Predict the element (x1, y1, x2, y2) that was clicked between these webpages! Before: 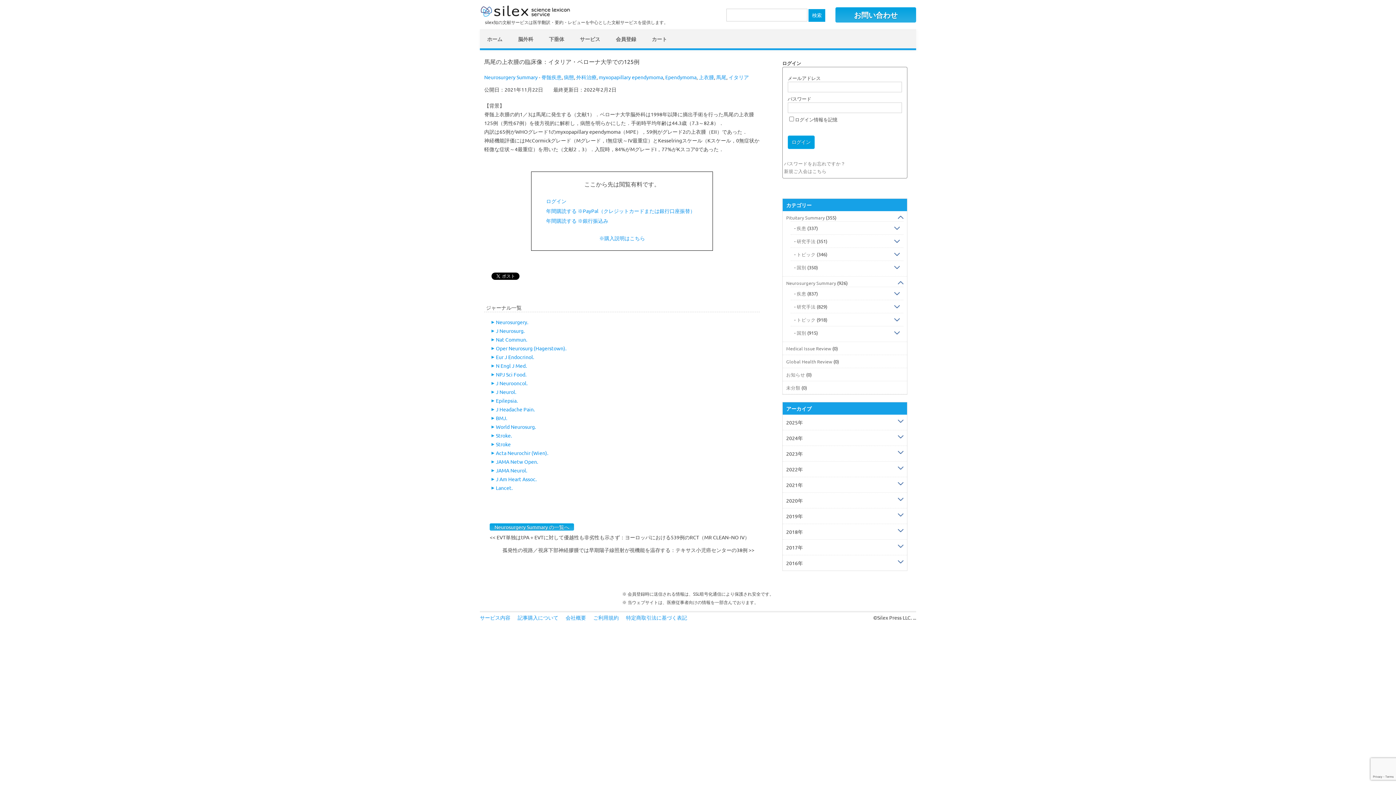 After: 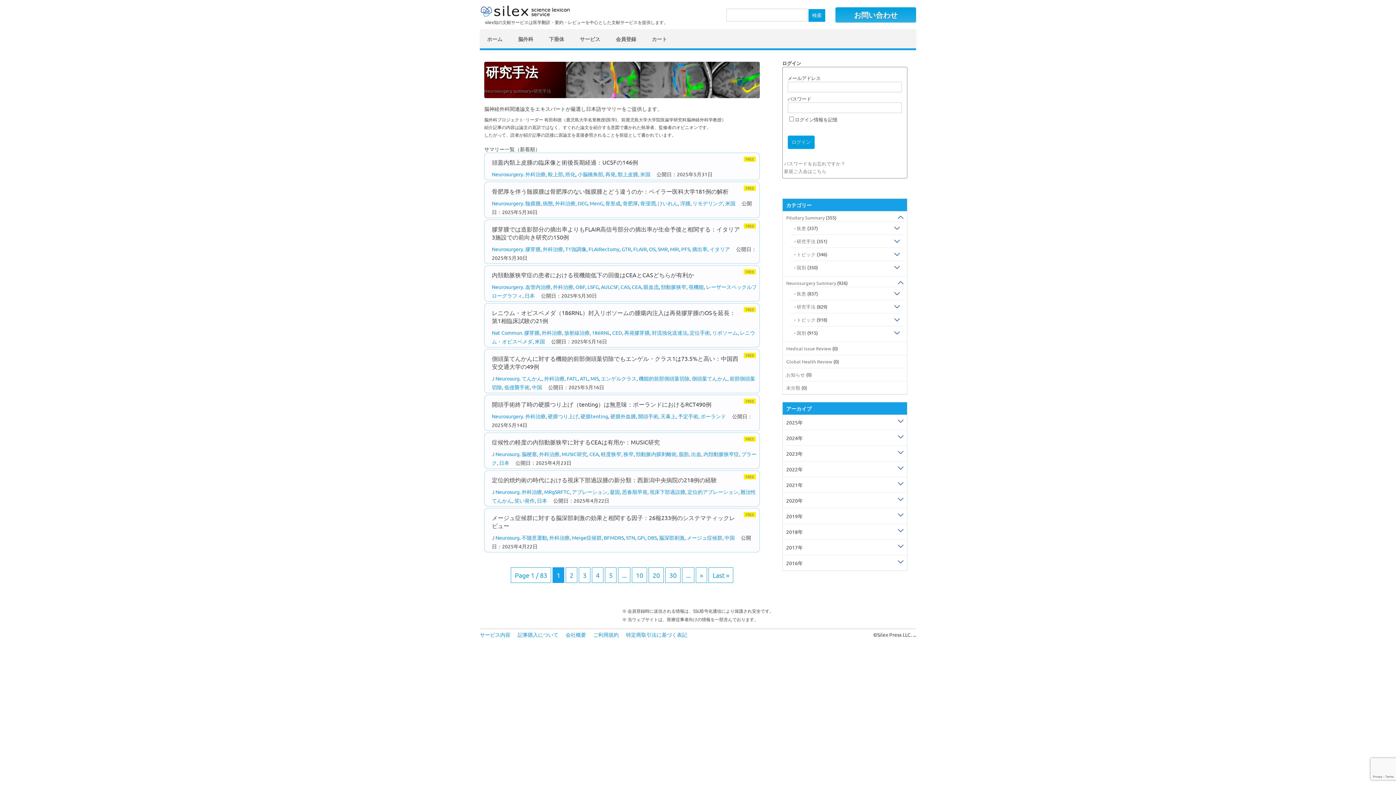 Action: bbox: (796, 303, 815, 309) label: 研究手法